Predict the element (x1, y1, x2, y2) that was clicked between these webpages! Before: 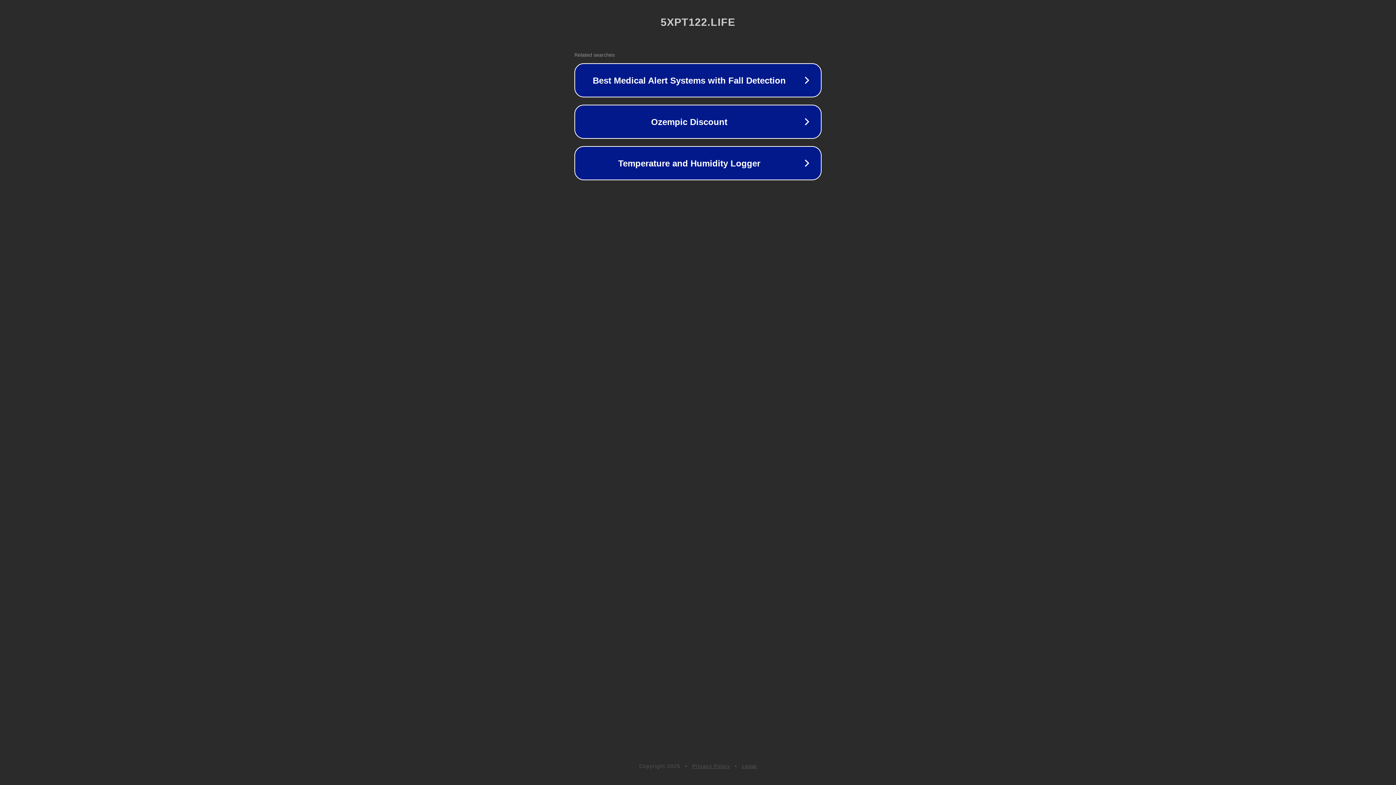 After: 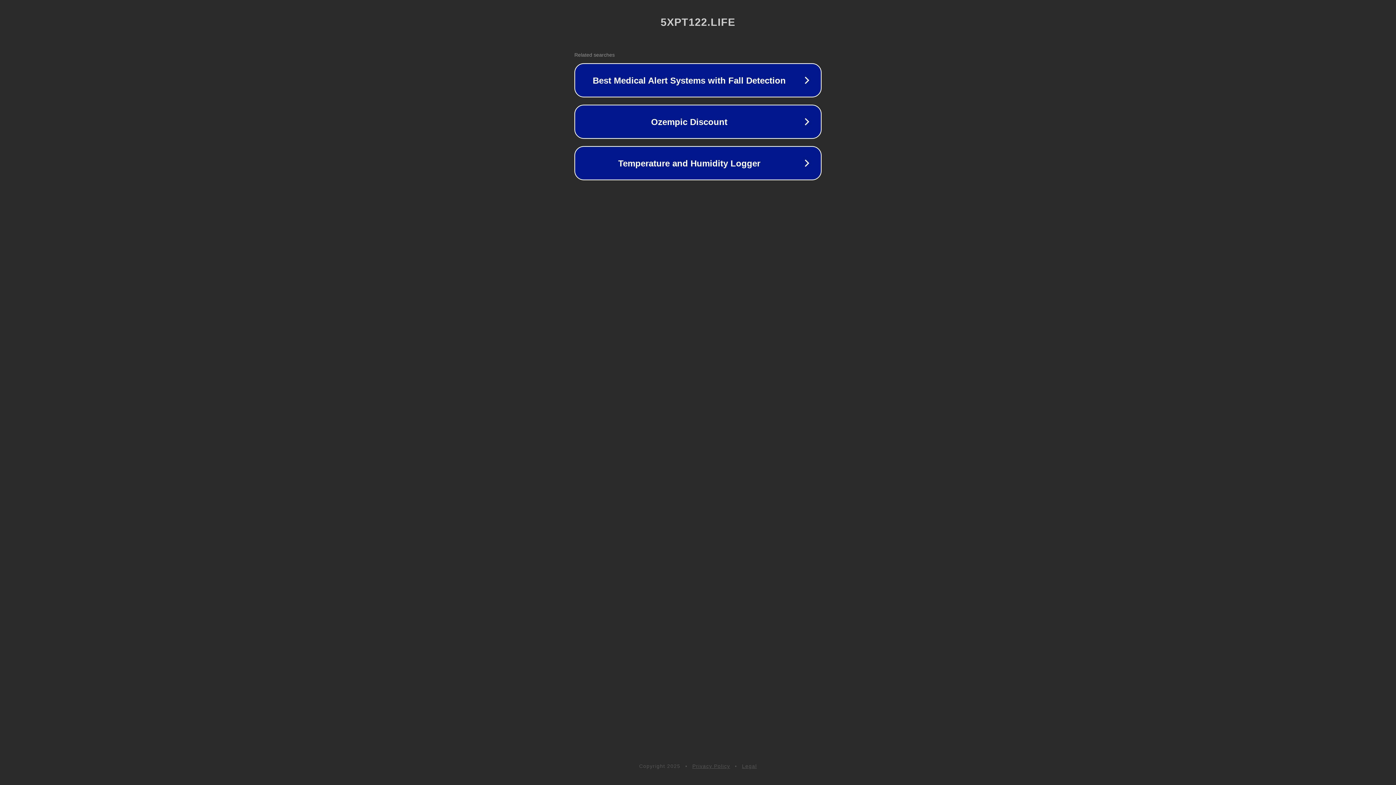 Action: bbox: (692, 763, 730, 769) label: Privacy Policy